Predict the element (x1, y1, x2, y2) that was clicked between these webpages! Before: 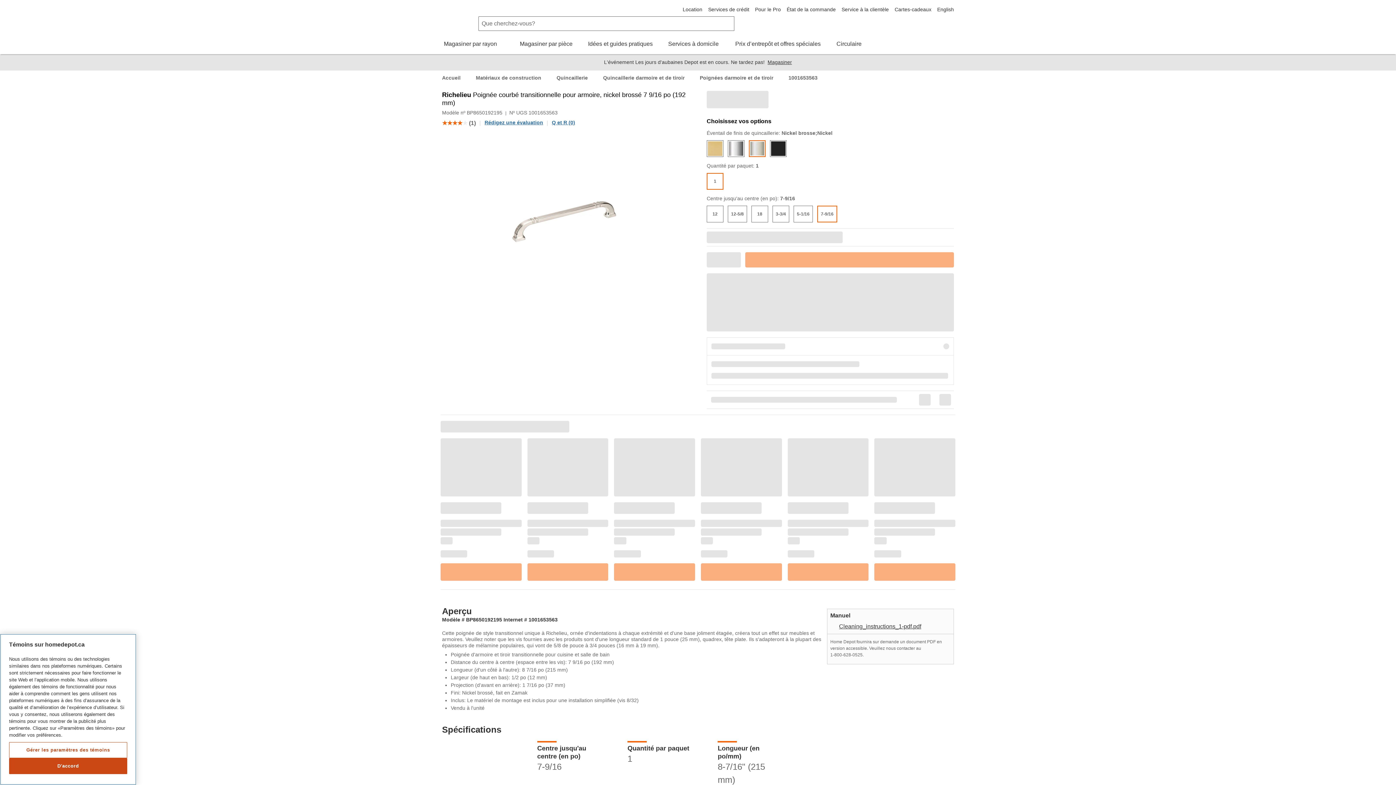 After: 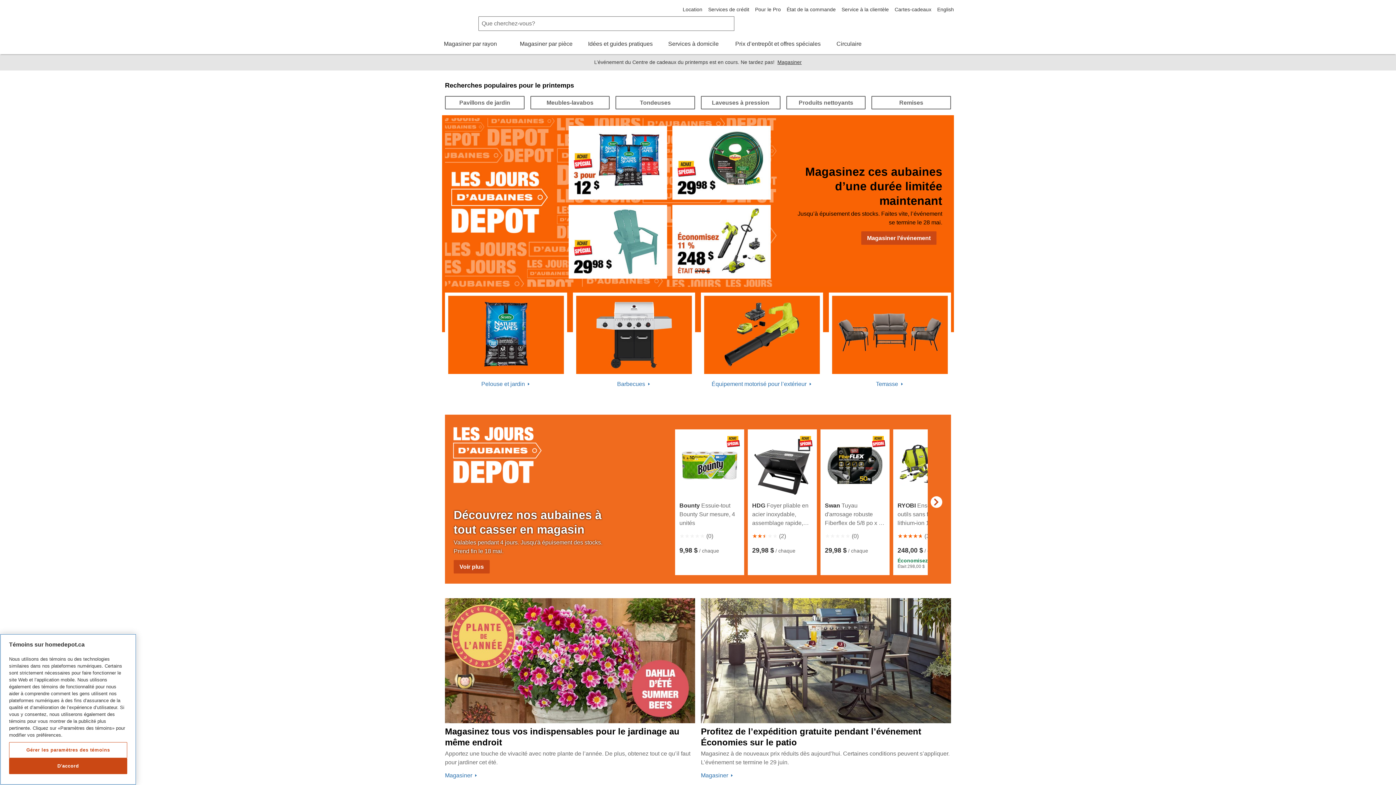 Action: label: Accueil bbox: (442, 74, 460, 80)